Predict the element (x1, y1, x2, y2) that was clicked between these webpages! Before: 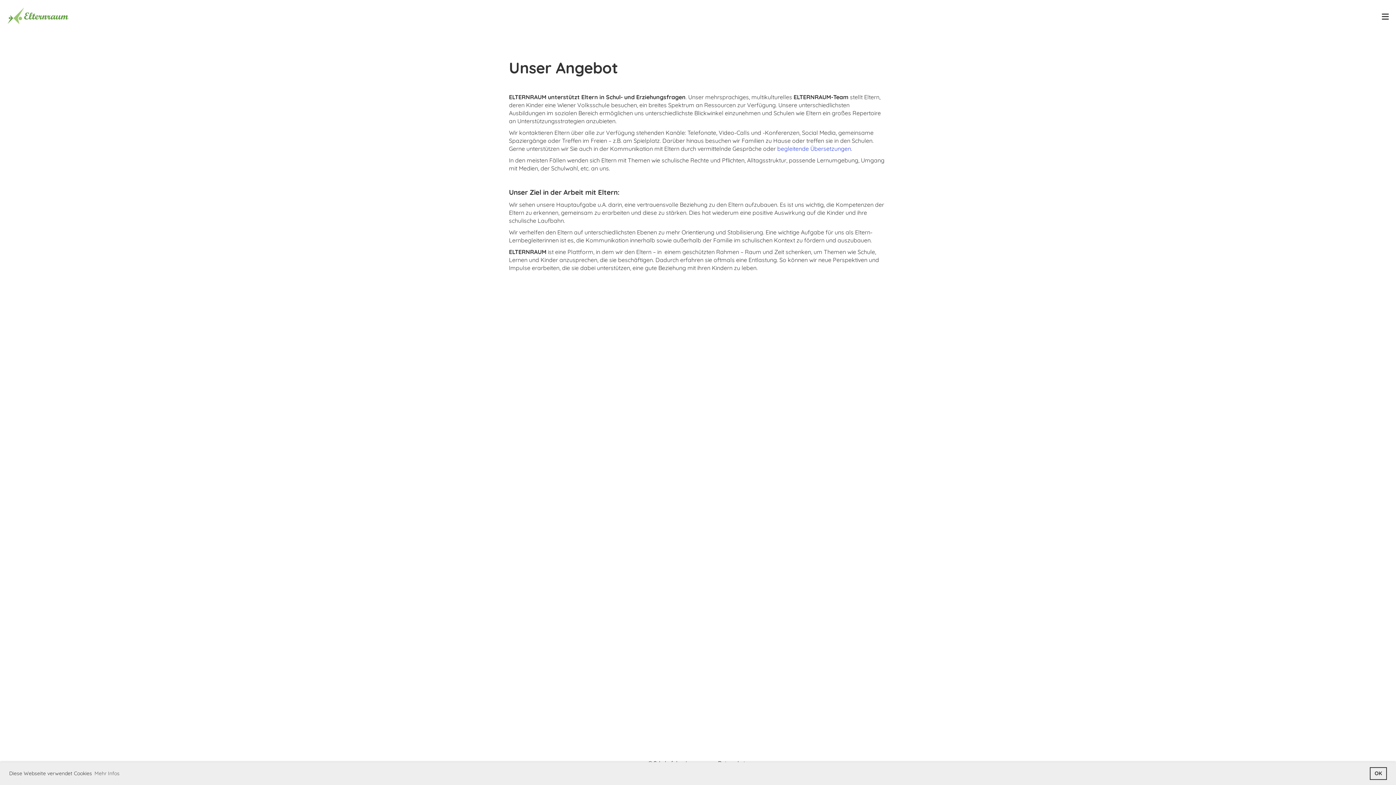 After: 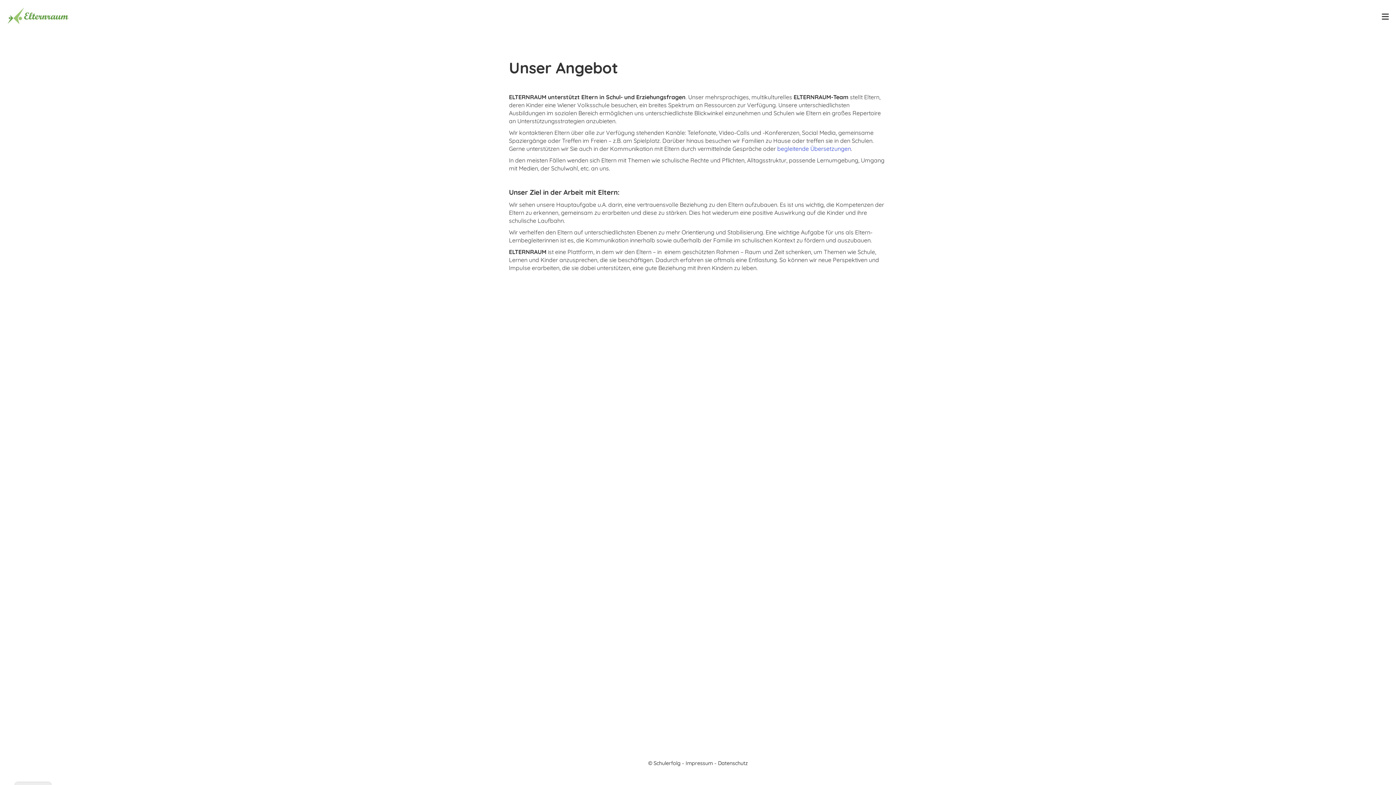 Action: bbox: (1370, 767, 1387, 780) label: dismiss cookie message